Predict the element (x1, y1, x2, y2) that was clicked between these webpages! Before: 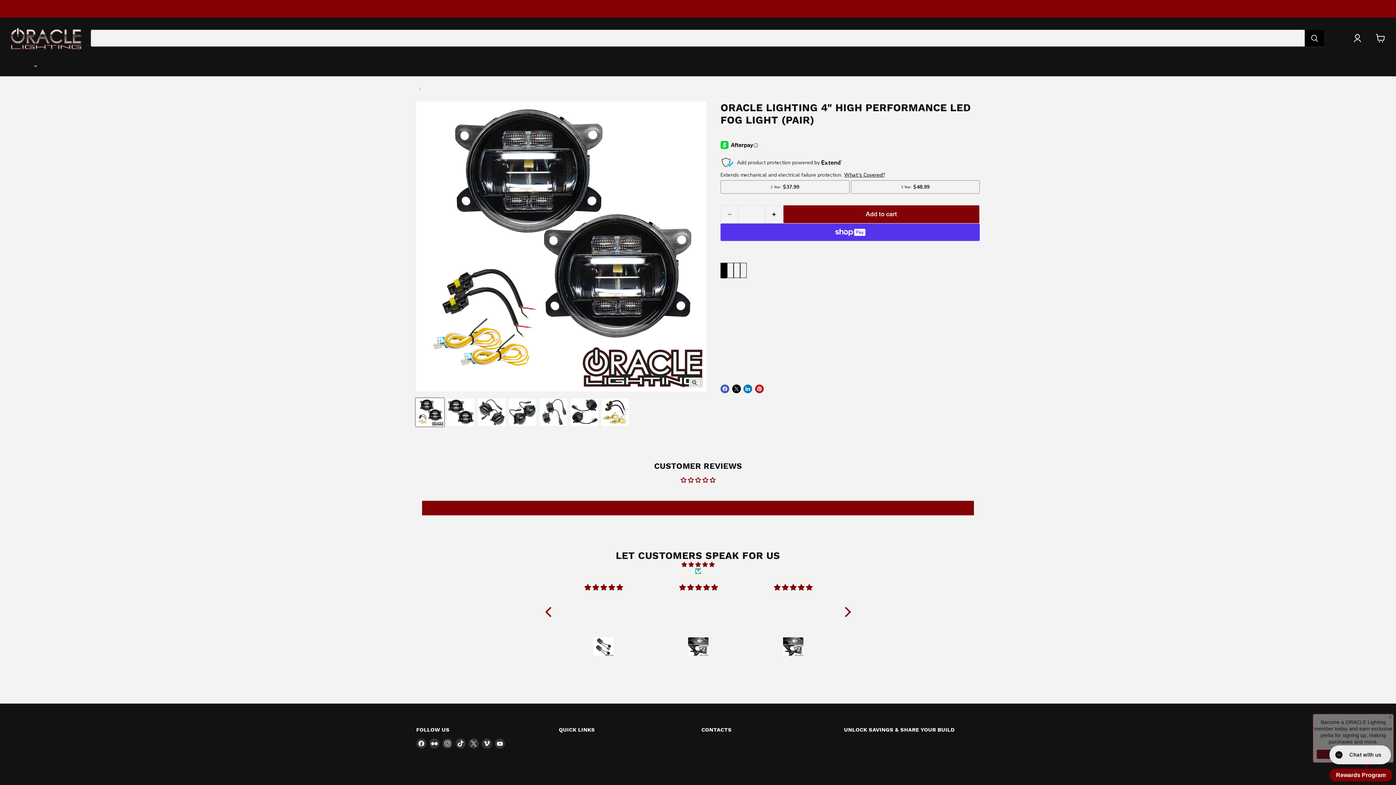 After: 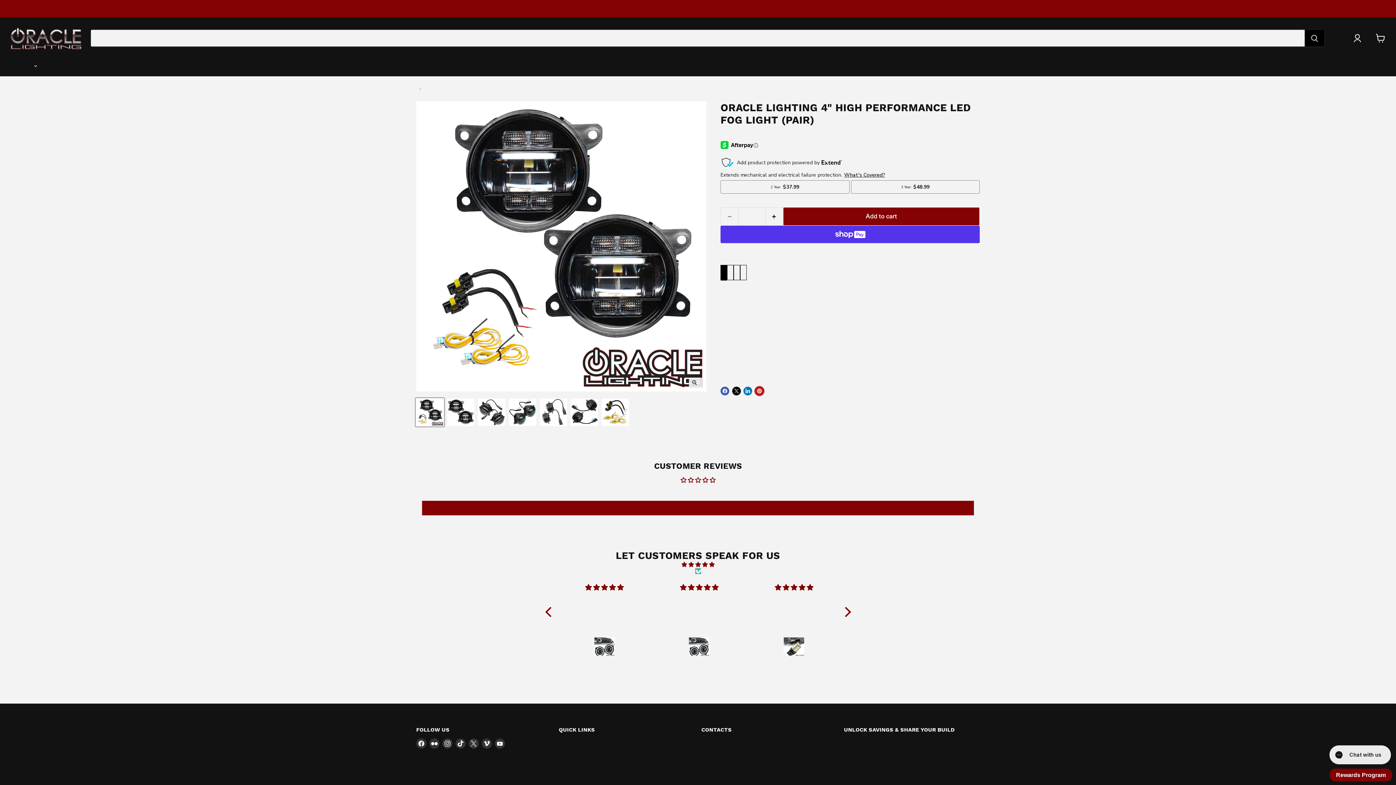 Action: label: Pin on Pinterest bbox: (755, 384, 763, 393)